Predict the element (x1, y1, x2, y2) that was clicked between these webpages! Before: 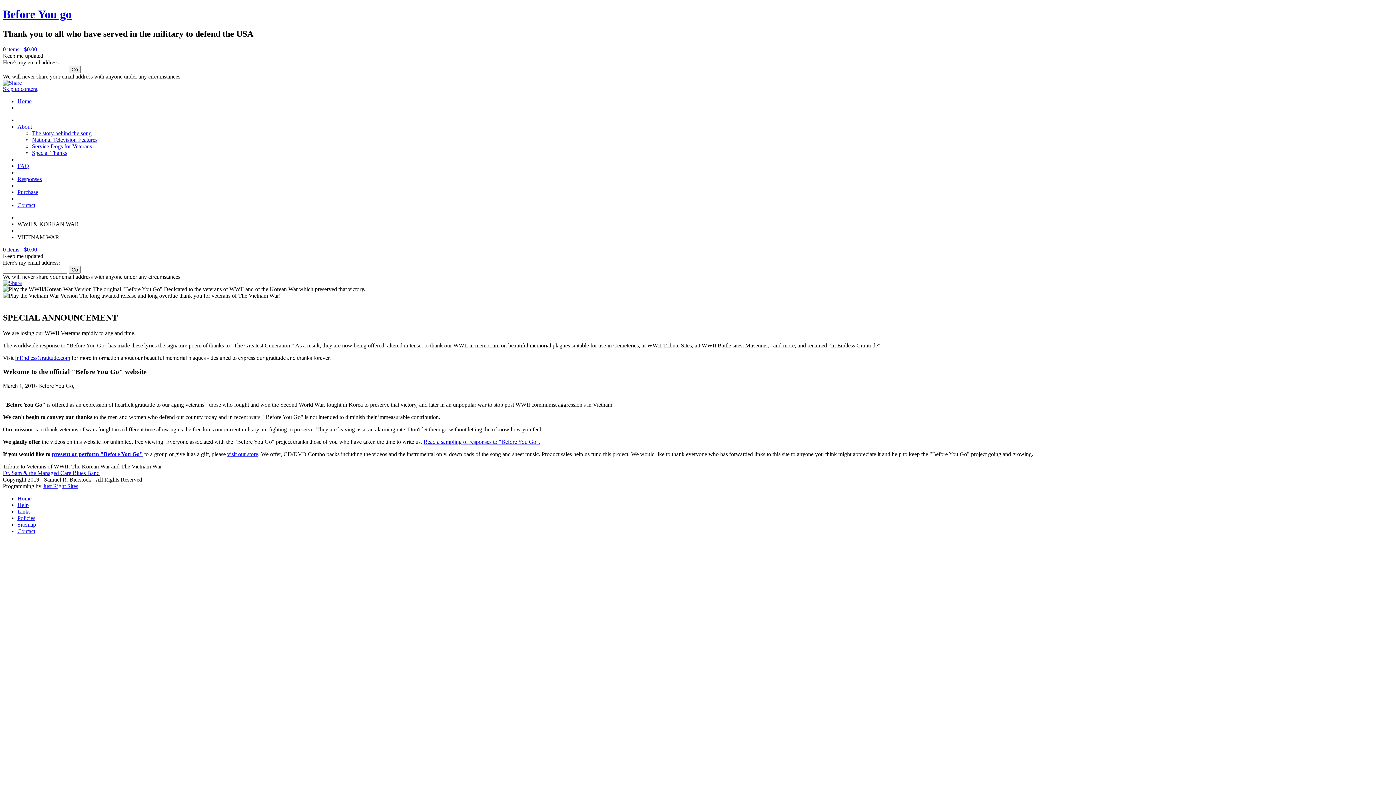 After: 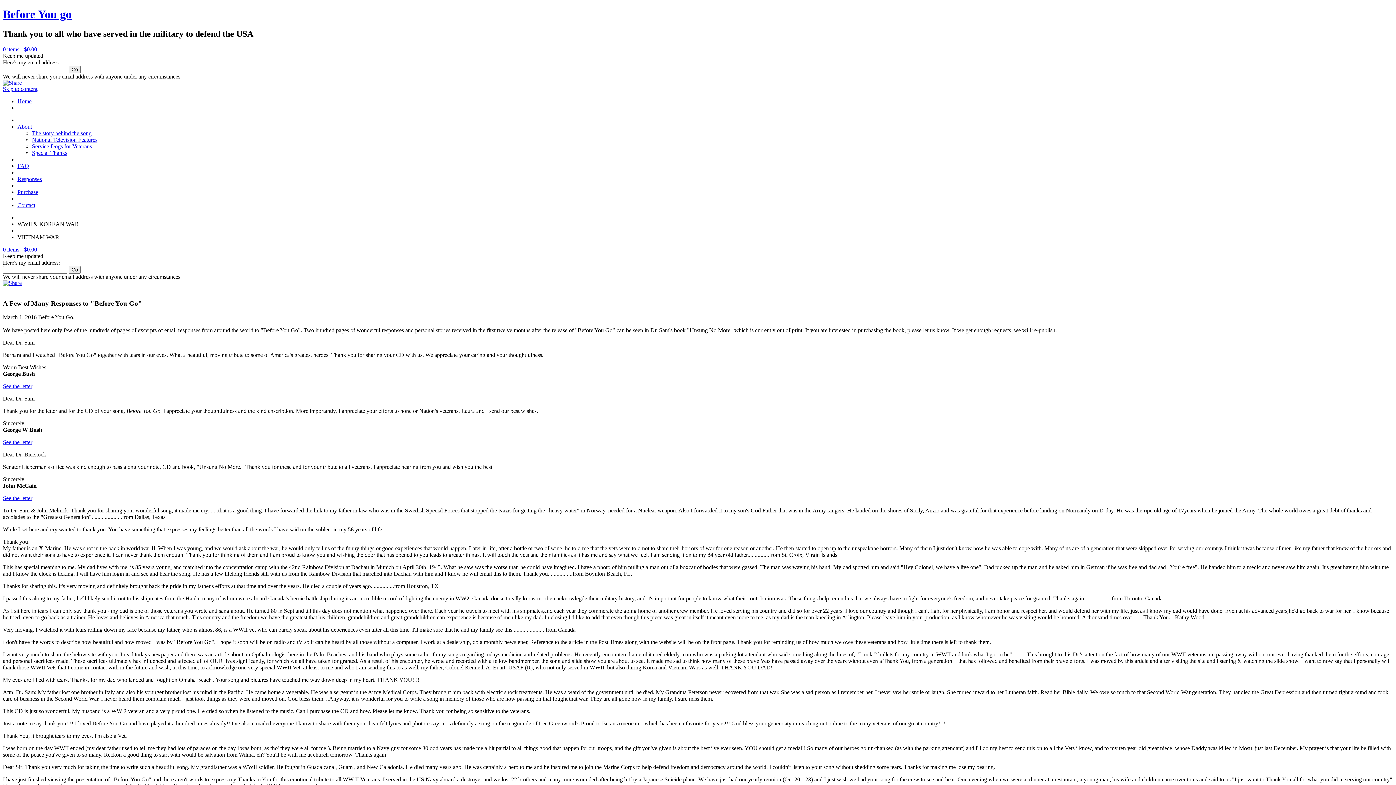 Action: label: Responses bbox: (17, 175, 41, 182)